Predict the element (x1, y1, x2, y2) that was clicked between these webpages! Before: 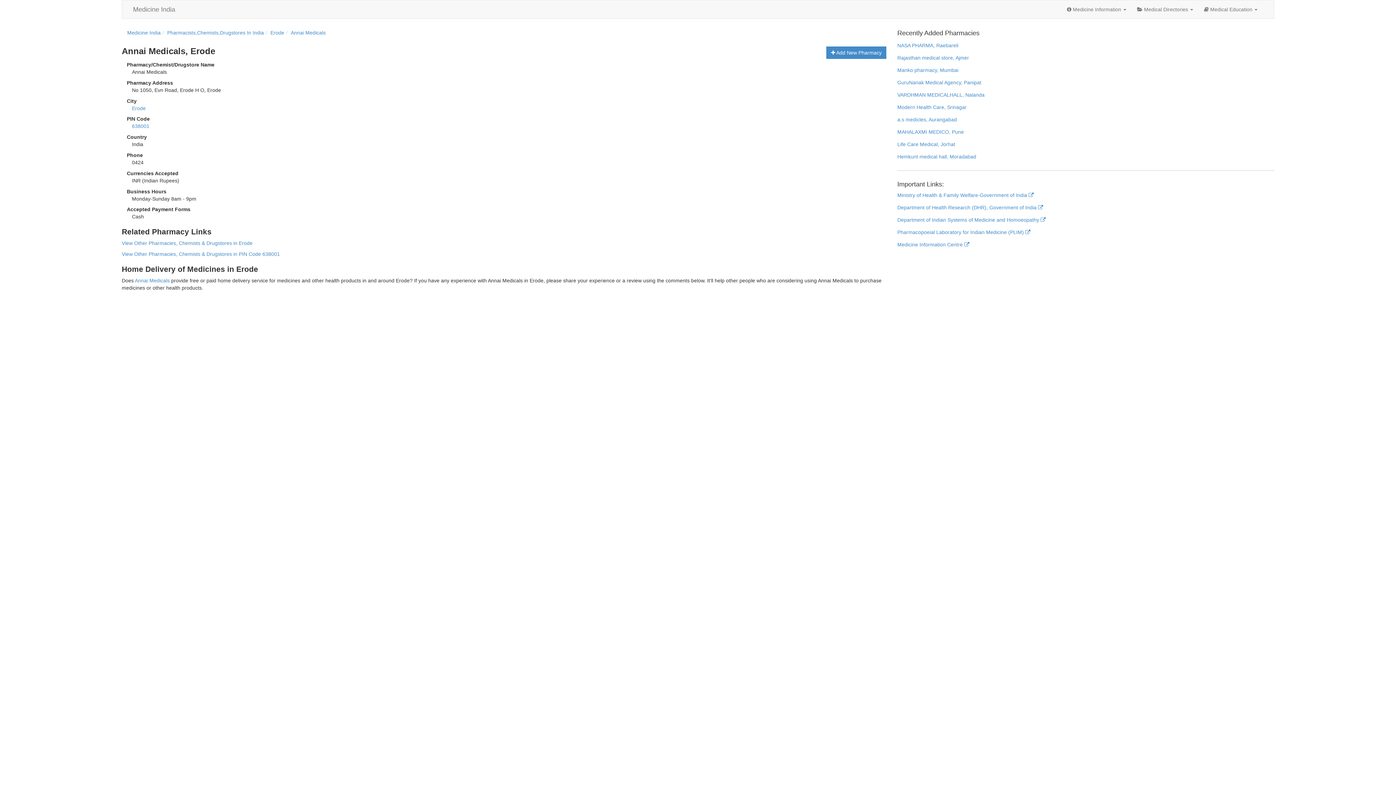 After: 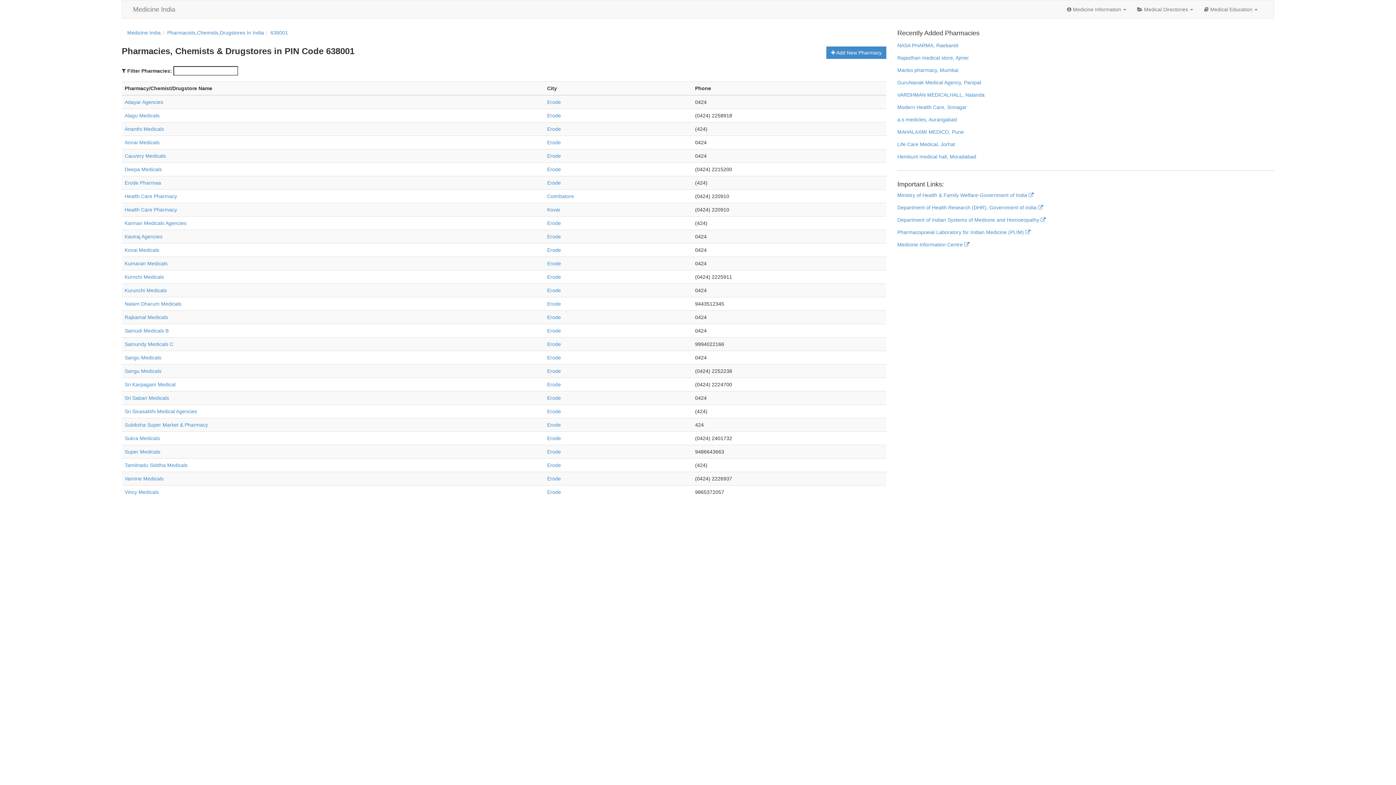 Action: label: View Other Pharmacies, Chemists & Drugstores in PIN Code 638001 bbox: (121, 251, 279, 257)